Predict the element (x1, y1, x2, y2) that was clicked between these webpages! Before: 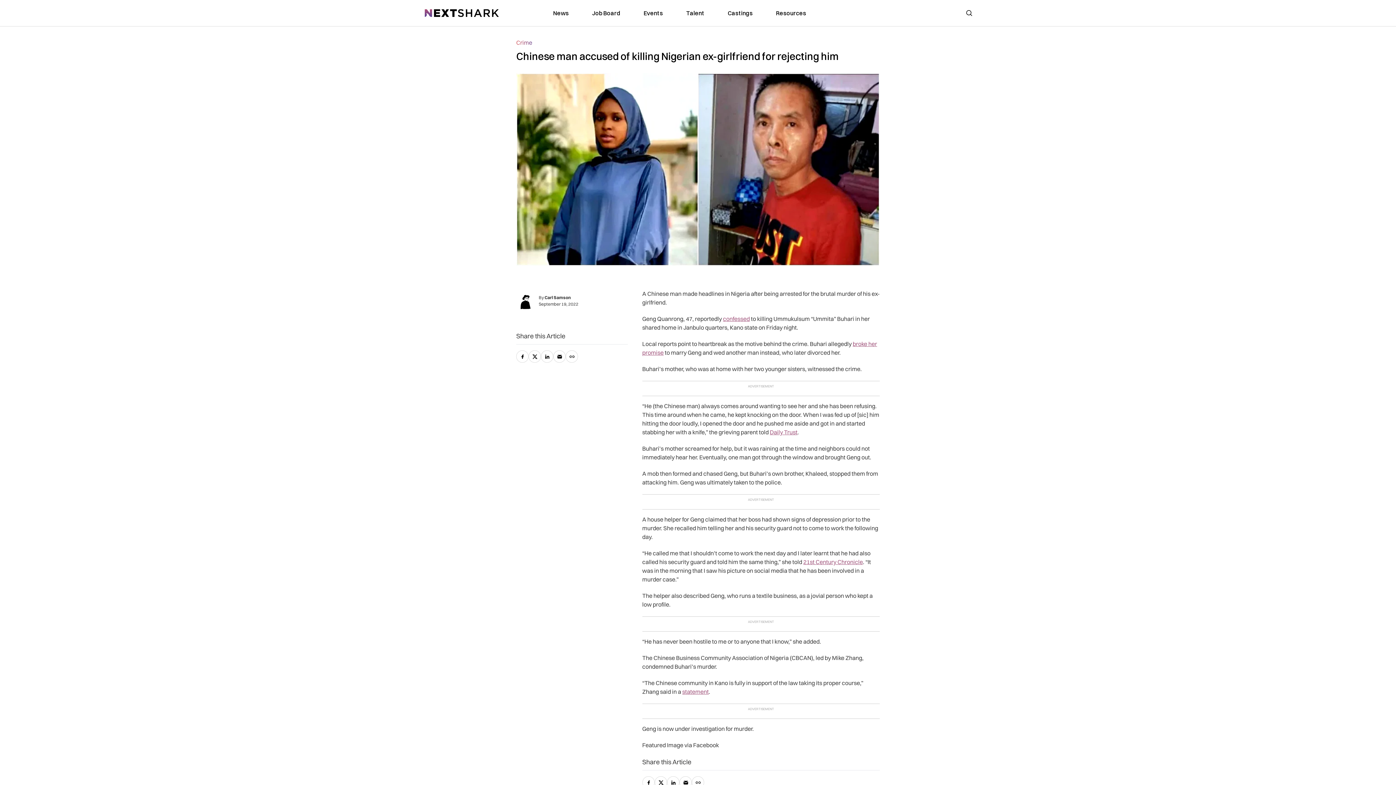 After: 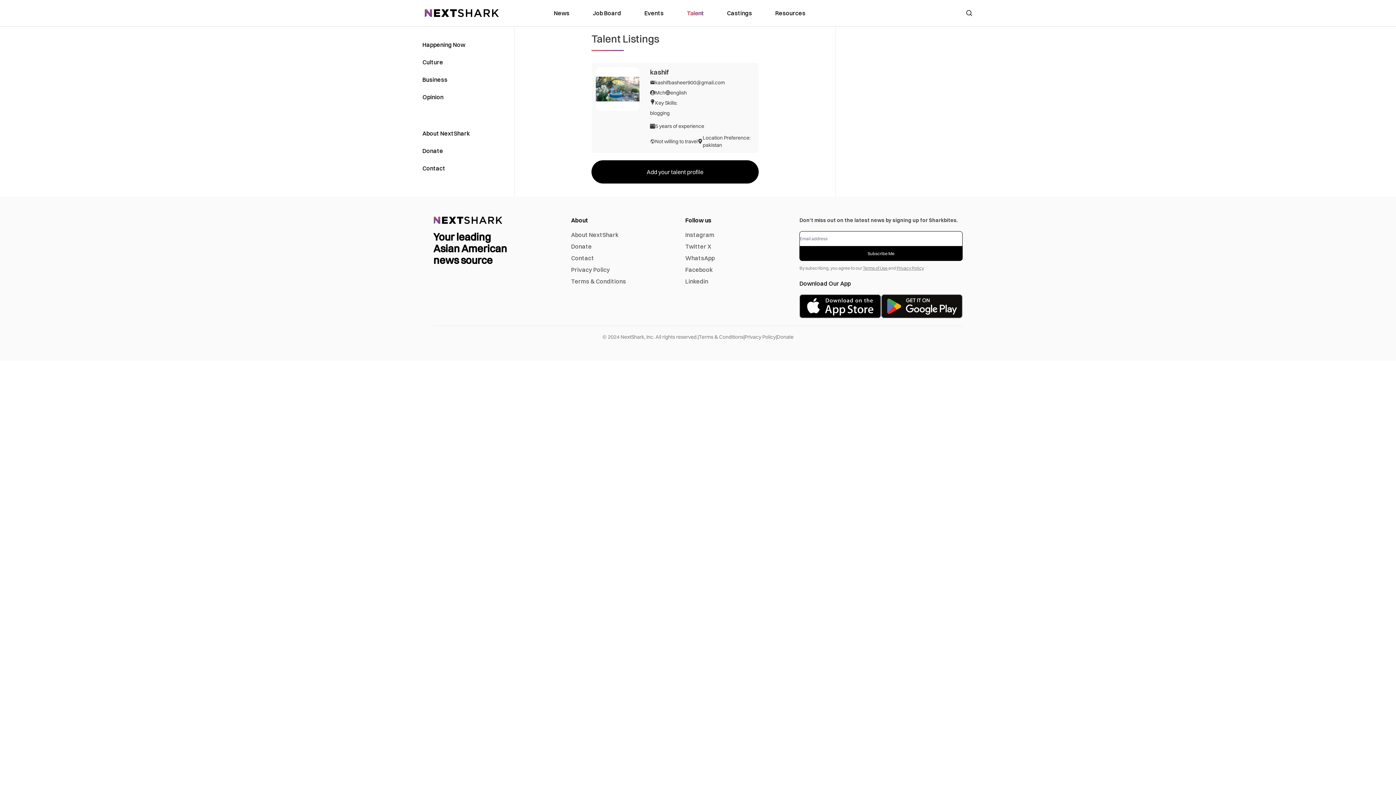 Action: bbox: (686, 8, 704, 17) label: link to Talent